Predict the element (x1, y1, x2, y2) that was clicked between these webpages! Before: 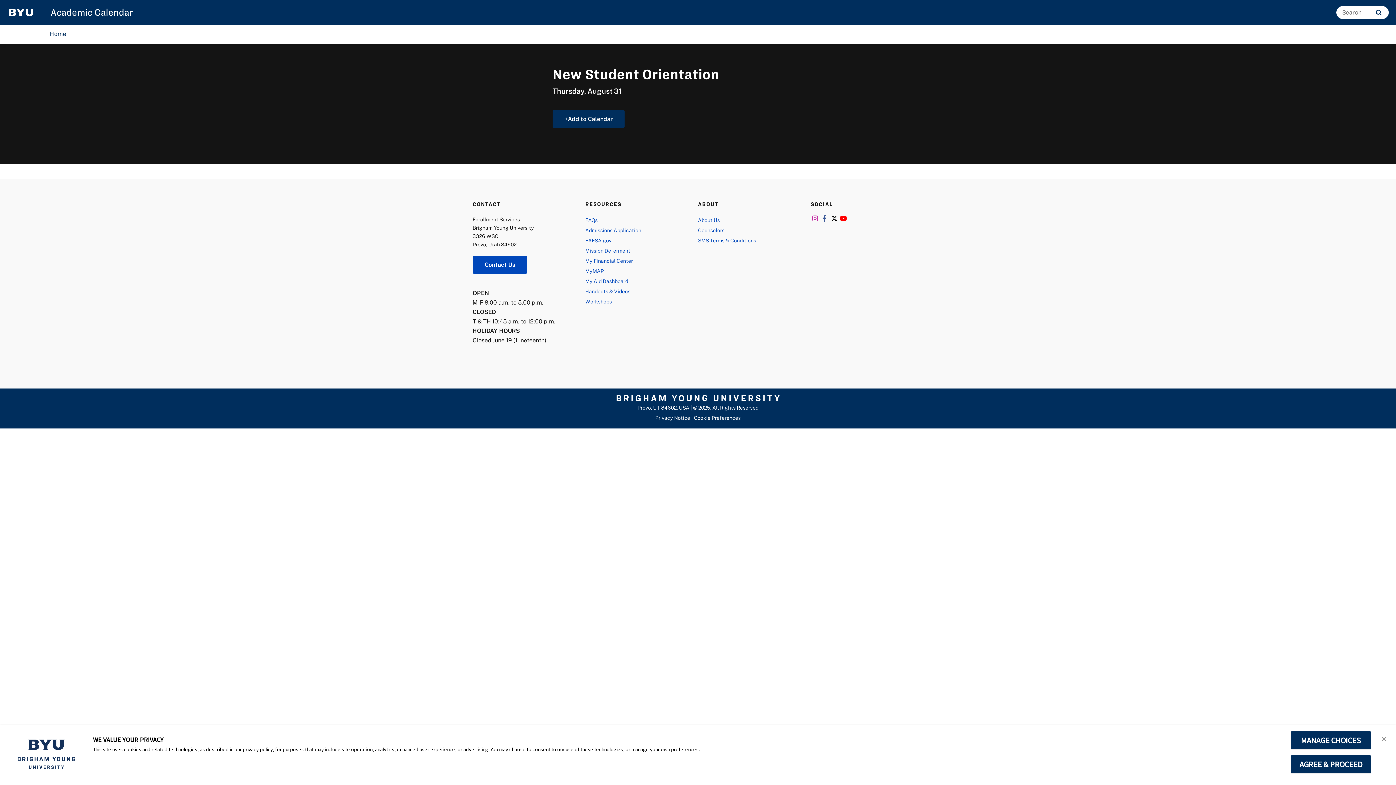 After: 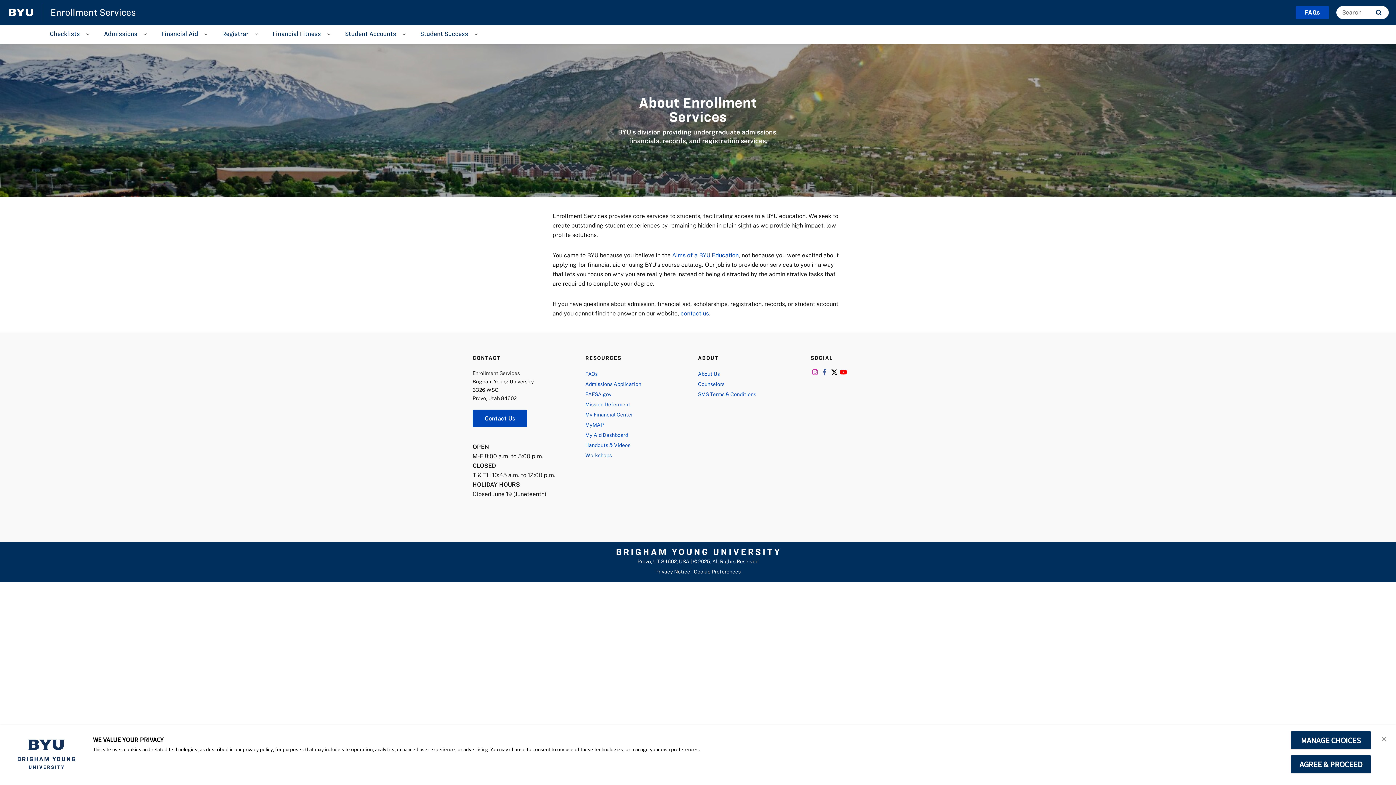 Action: bbox: (698, 215, 796, 225) label: About Us